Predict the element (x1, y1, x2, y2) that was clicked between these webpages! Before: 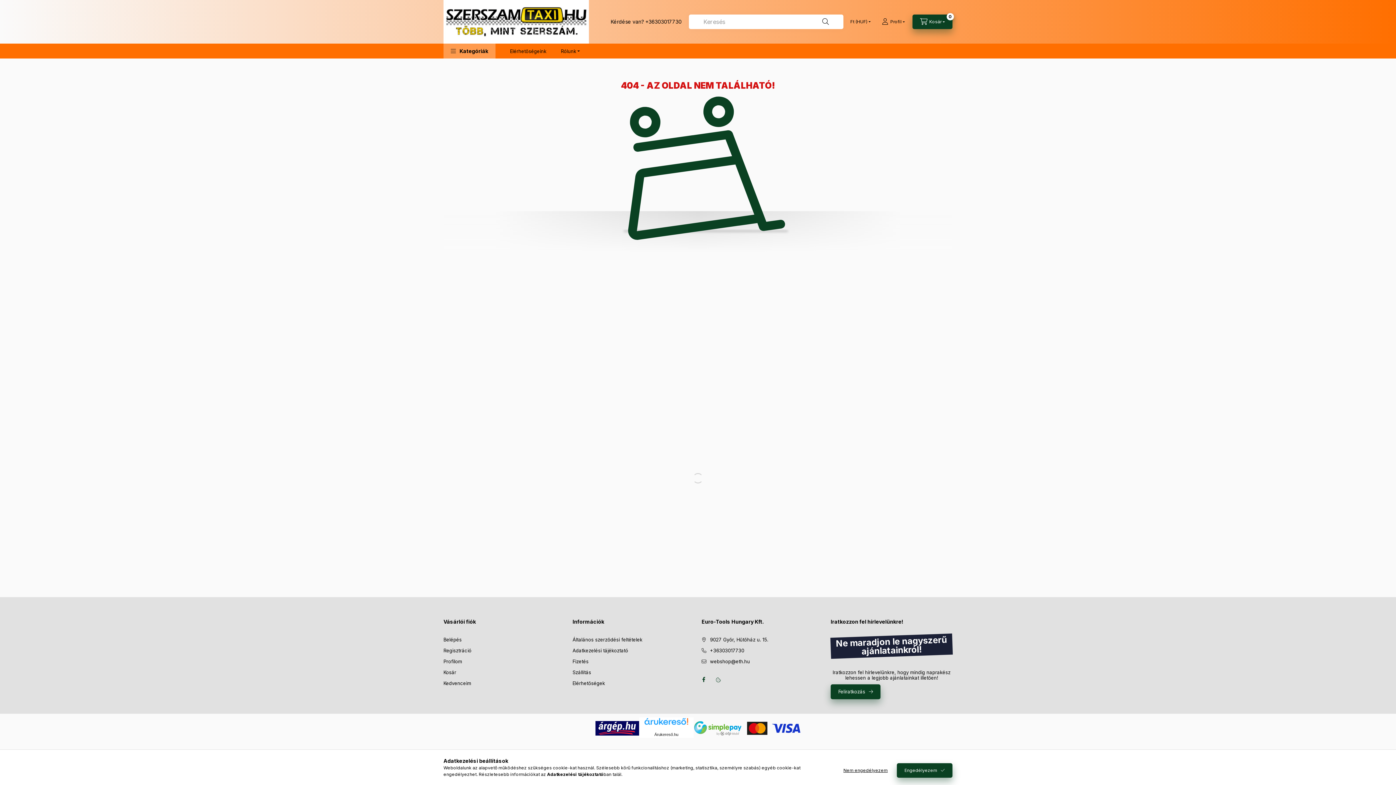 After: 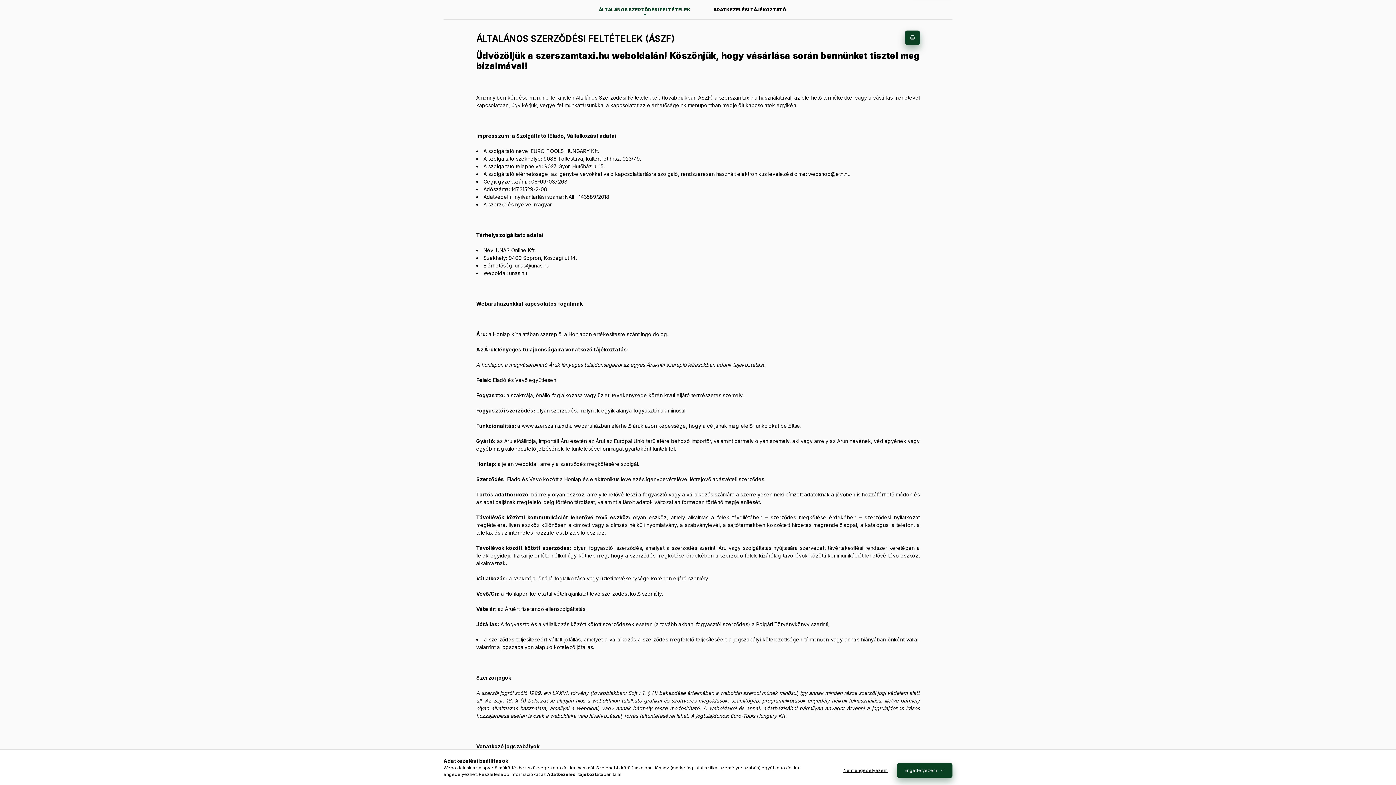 Action: label: Általános szerződési feltételek bbox: (572, 636, 642, 643)